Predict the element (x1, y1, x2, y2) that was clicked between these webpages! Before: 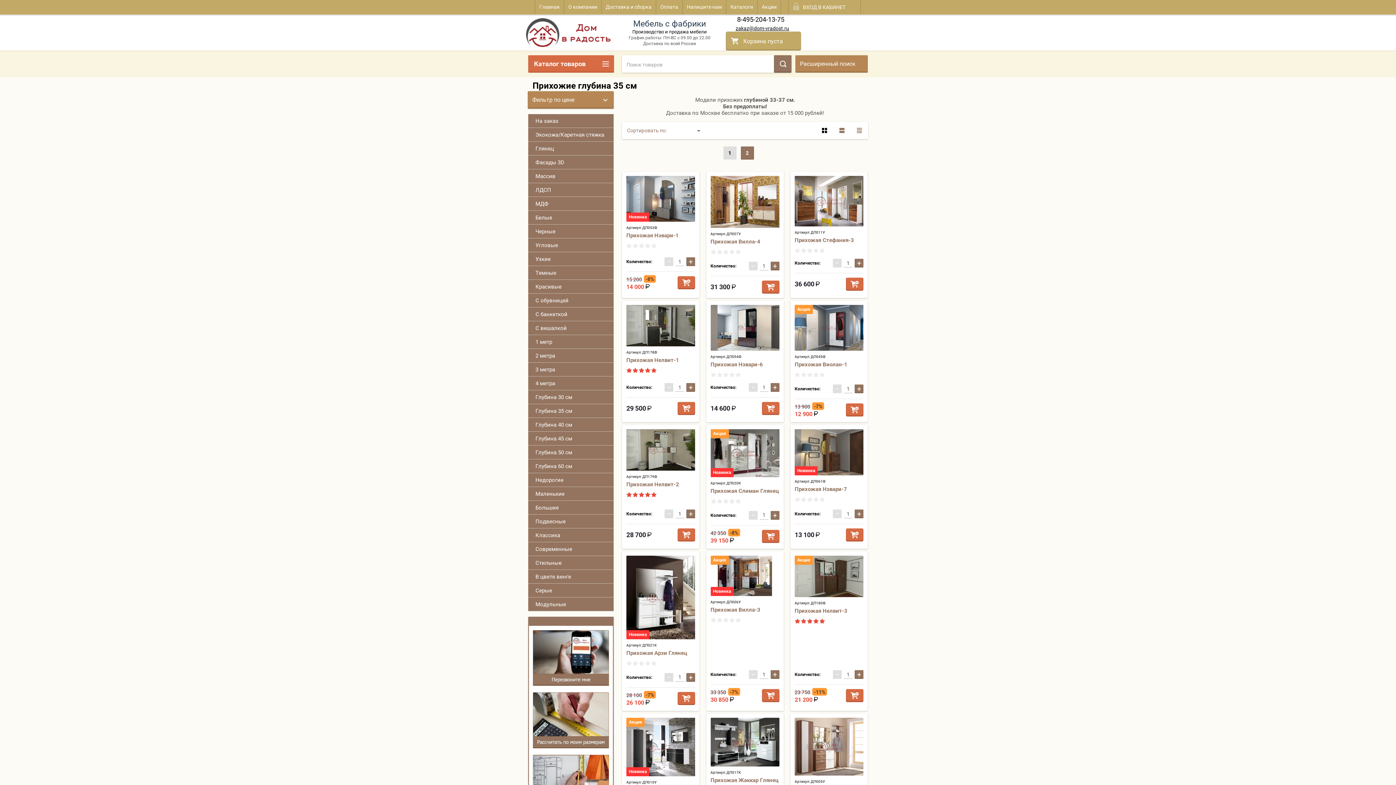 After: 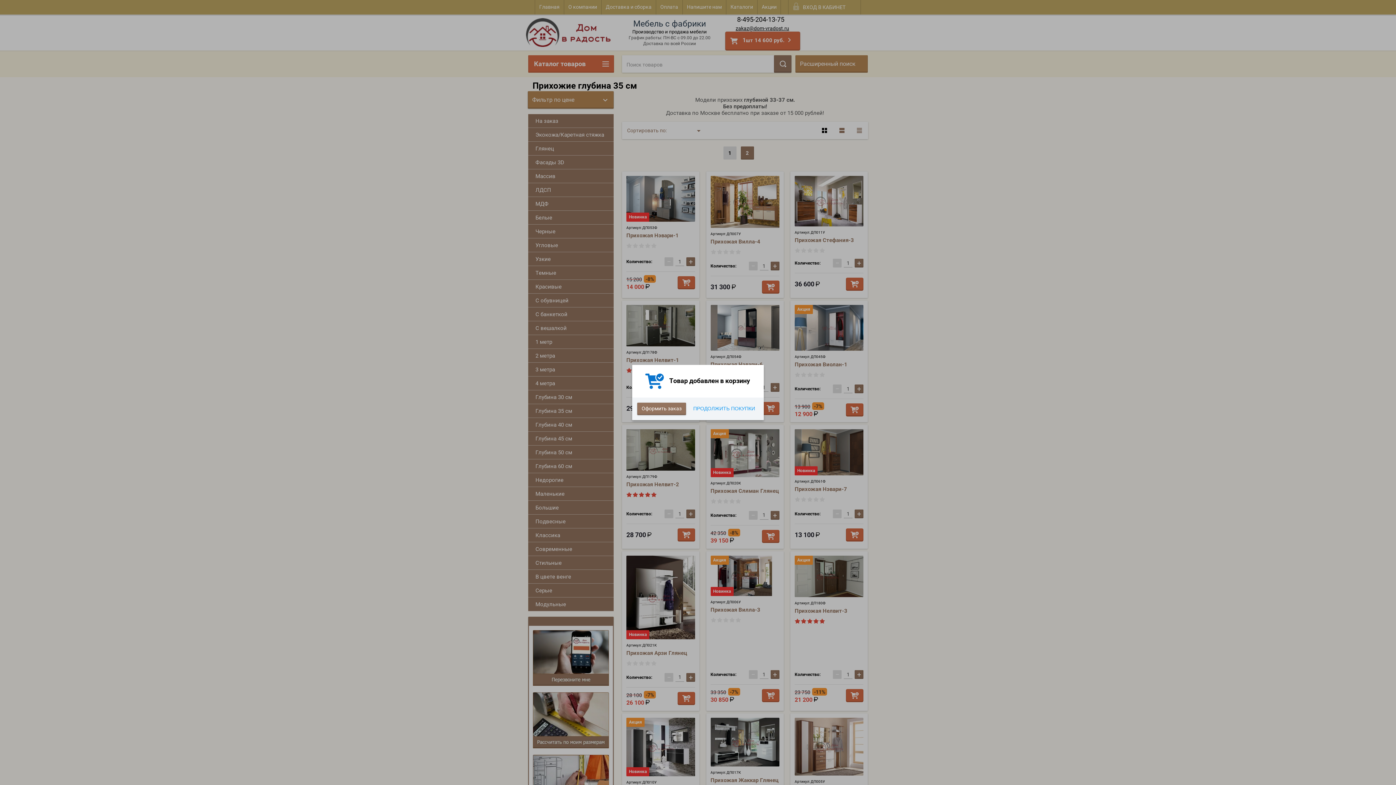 Action: bbox: (762, 402, 779, 415) label: Добавить в корзину